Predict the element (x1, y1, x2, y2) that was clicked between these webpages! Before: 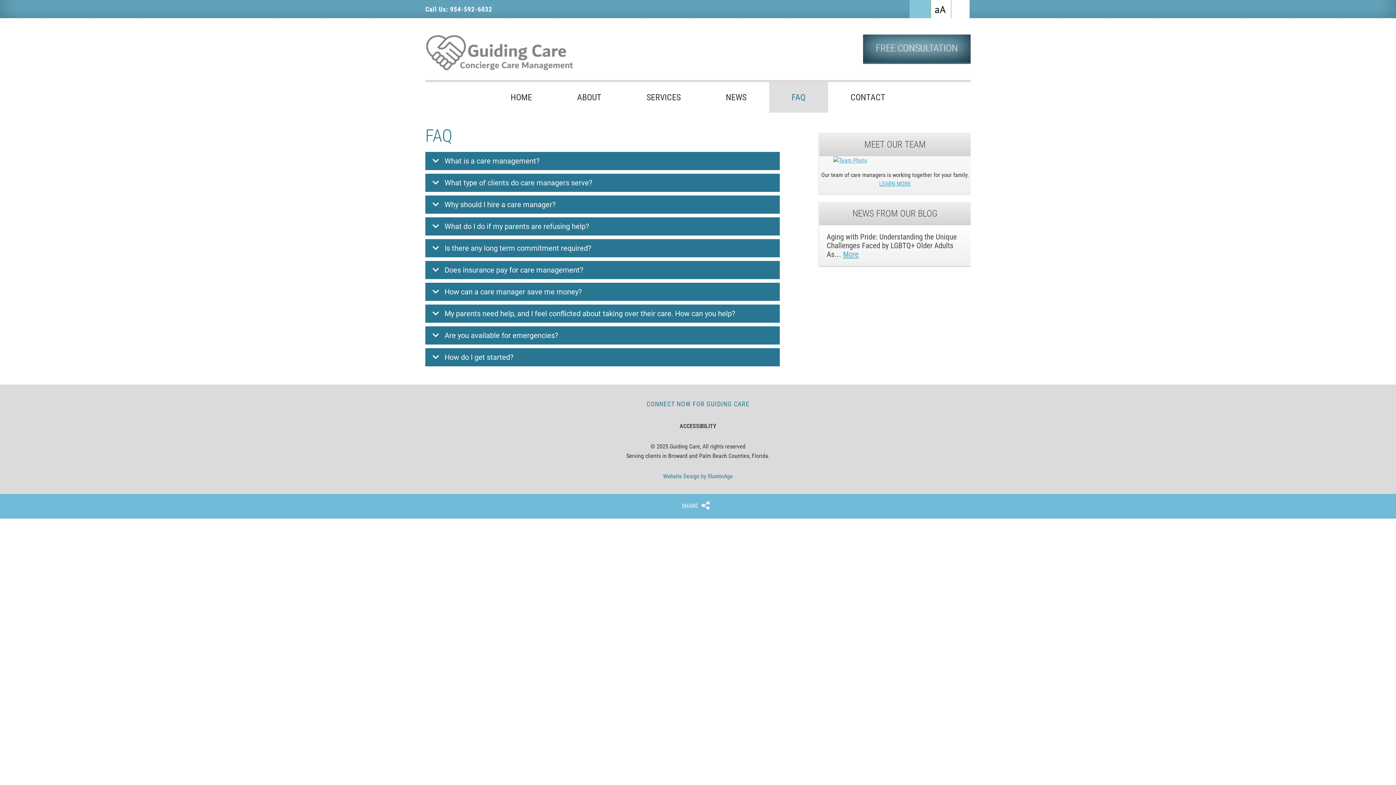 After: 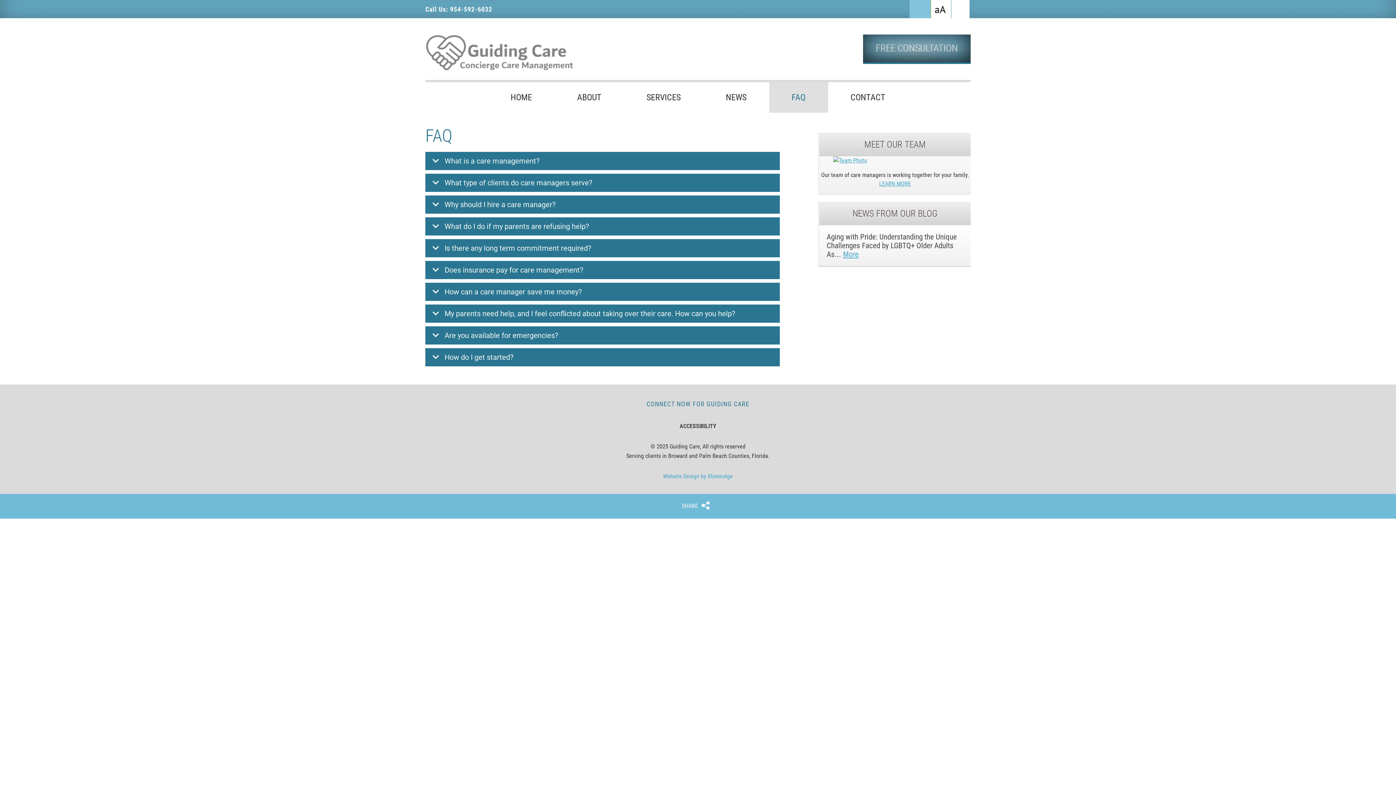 Action: bbox: (663, 473, 733, 480) label: opens IlluminAge website in new tab/window